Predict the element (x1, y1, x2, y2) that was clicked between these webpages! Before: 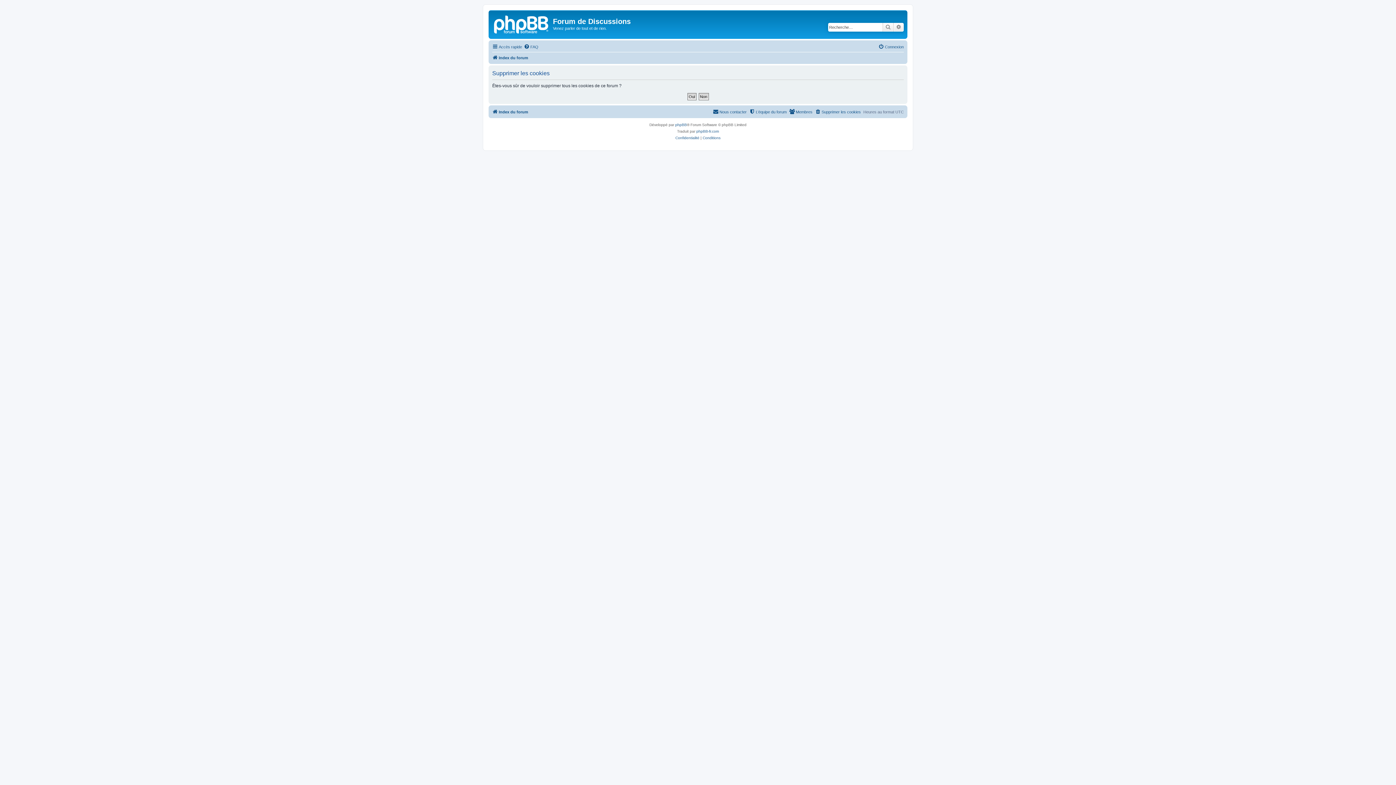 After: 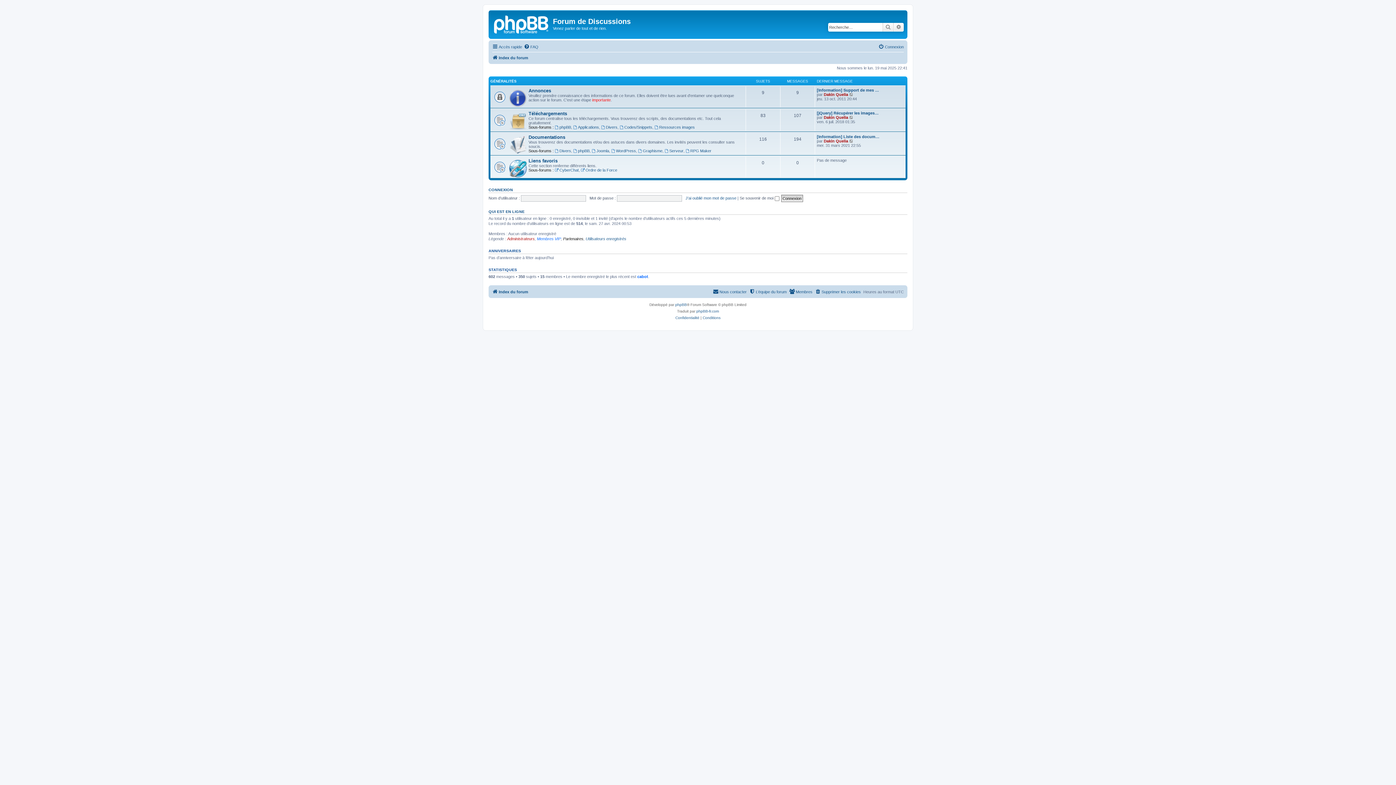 Action: bbox: (492, 53, 528, 62) label: Index du forum